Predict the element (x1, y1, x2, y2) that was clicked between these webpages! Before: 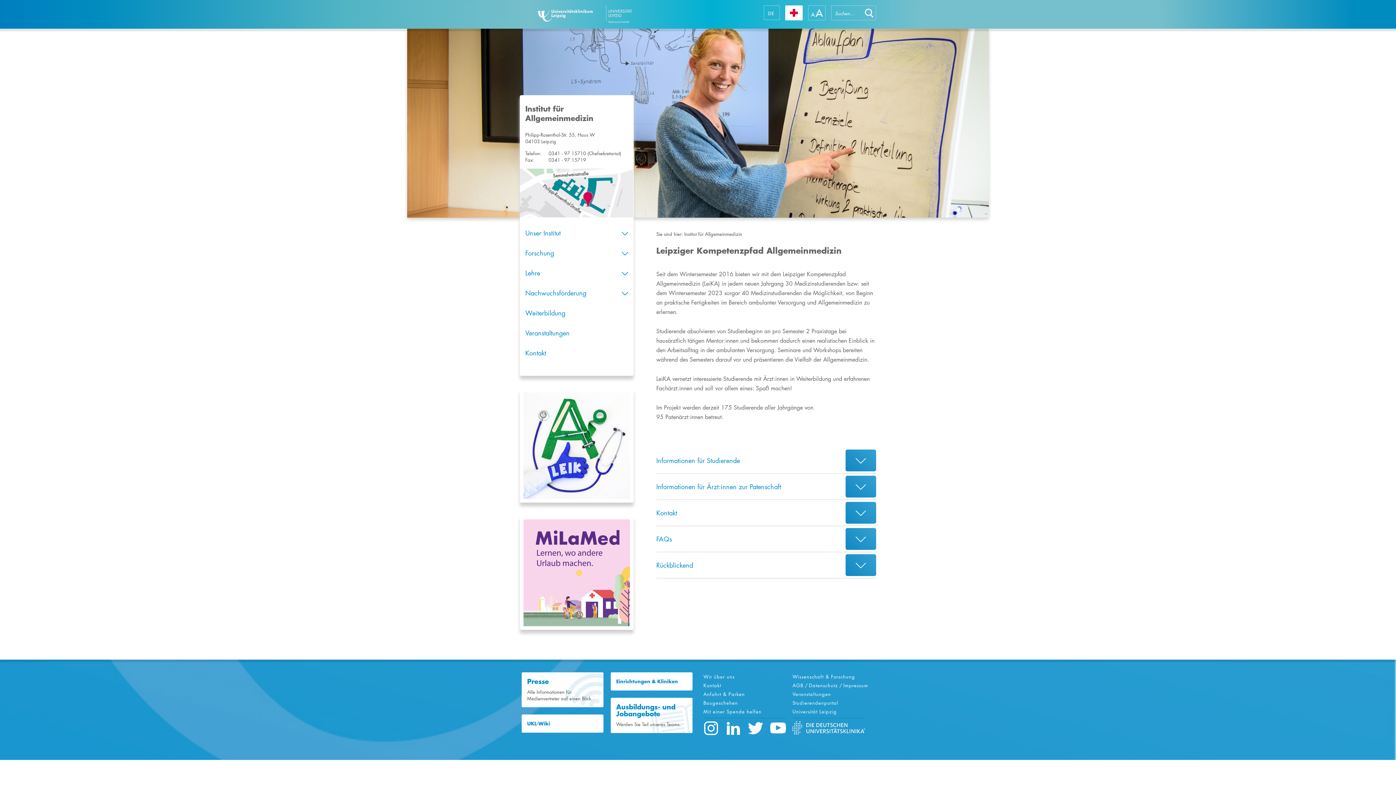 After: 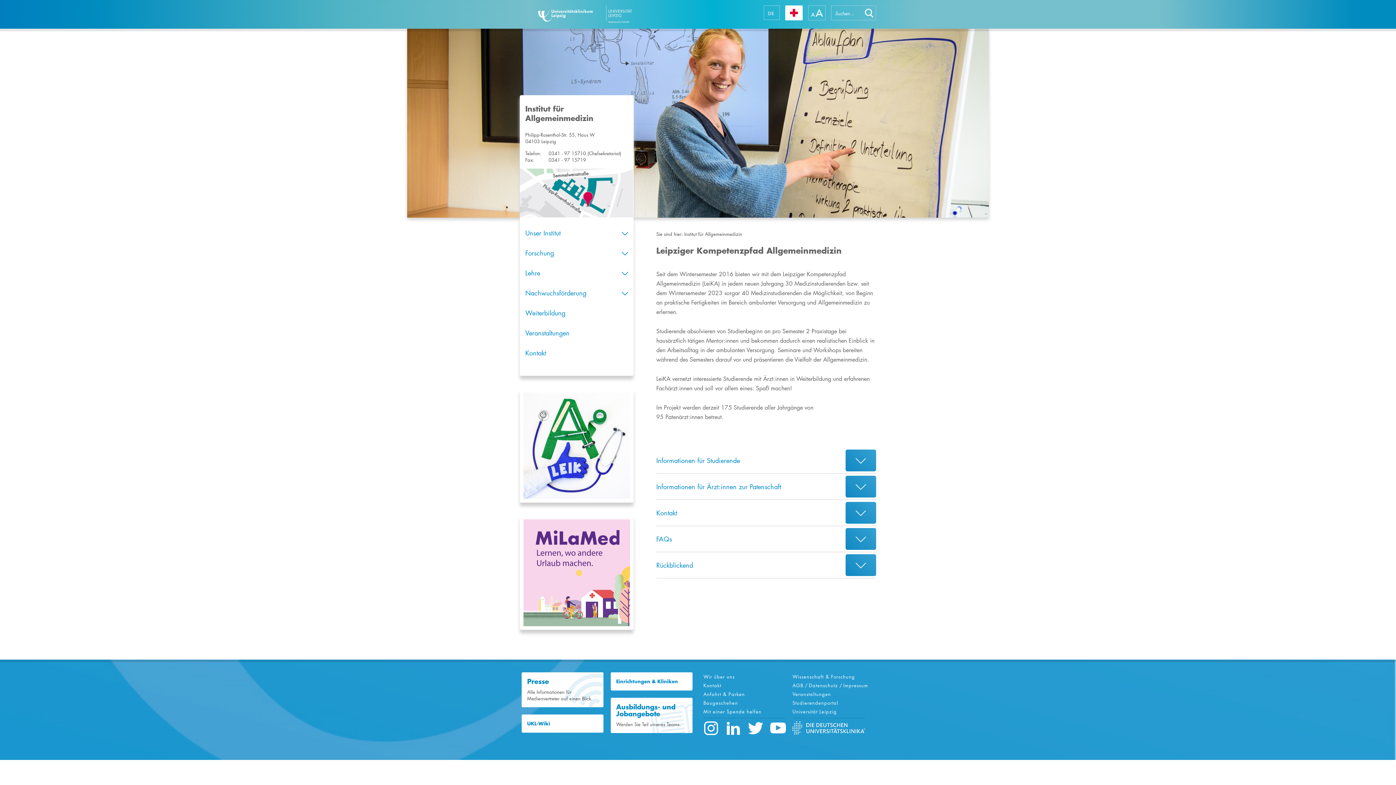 Action: bbox: (748, 720, 763, 735)